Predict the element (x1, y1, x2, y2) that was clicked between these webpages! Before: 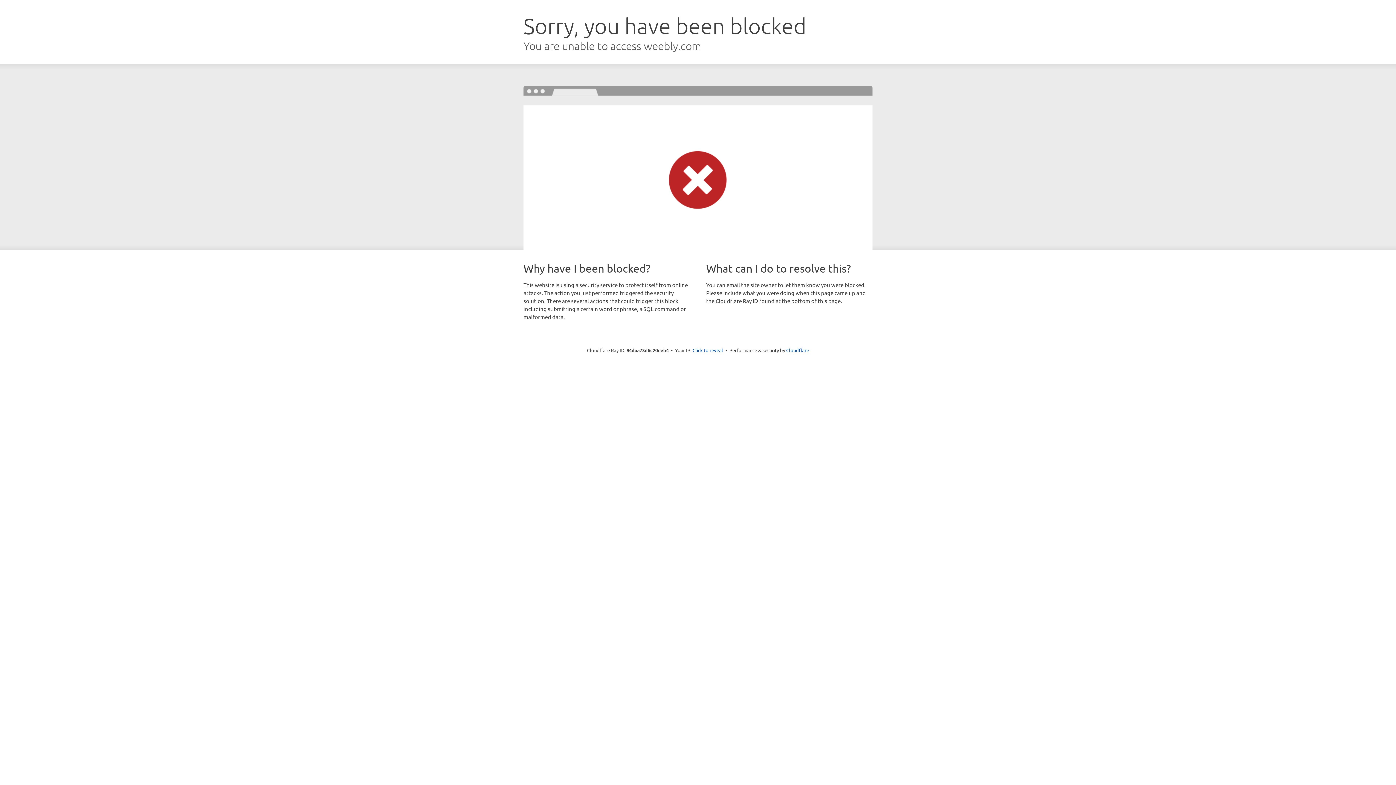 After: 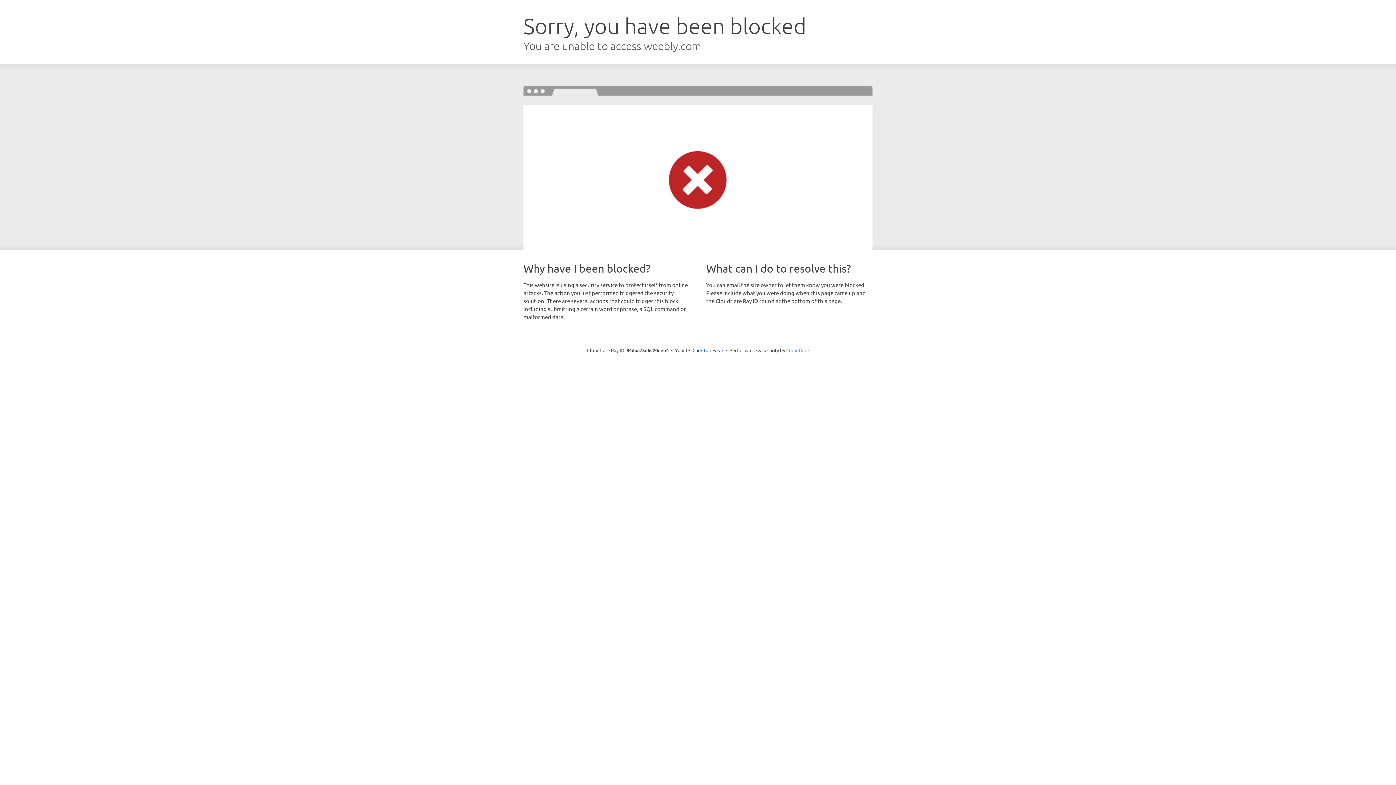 Action: bbox: (786, 347, 809, 353) label: Cloudflare